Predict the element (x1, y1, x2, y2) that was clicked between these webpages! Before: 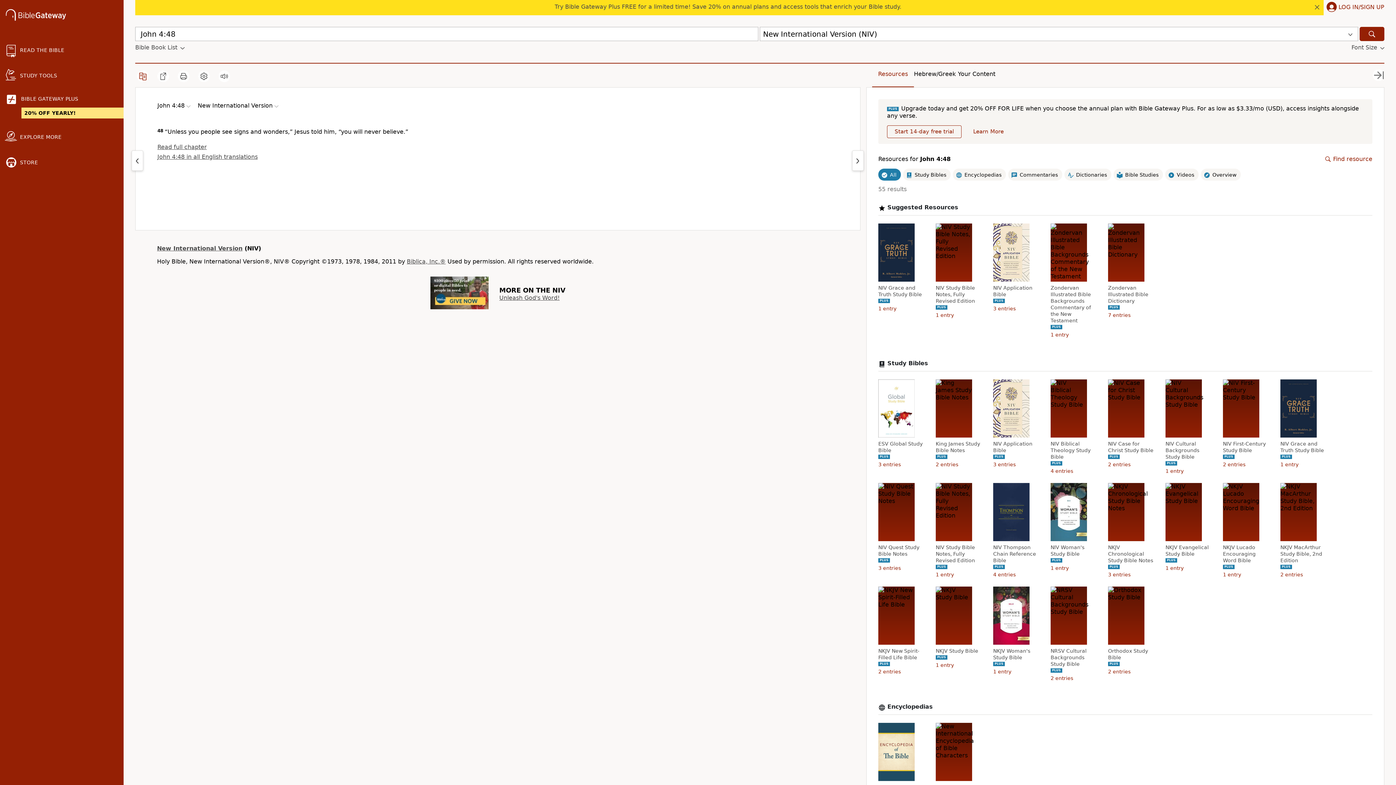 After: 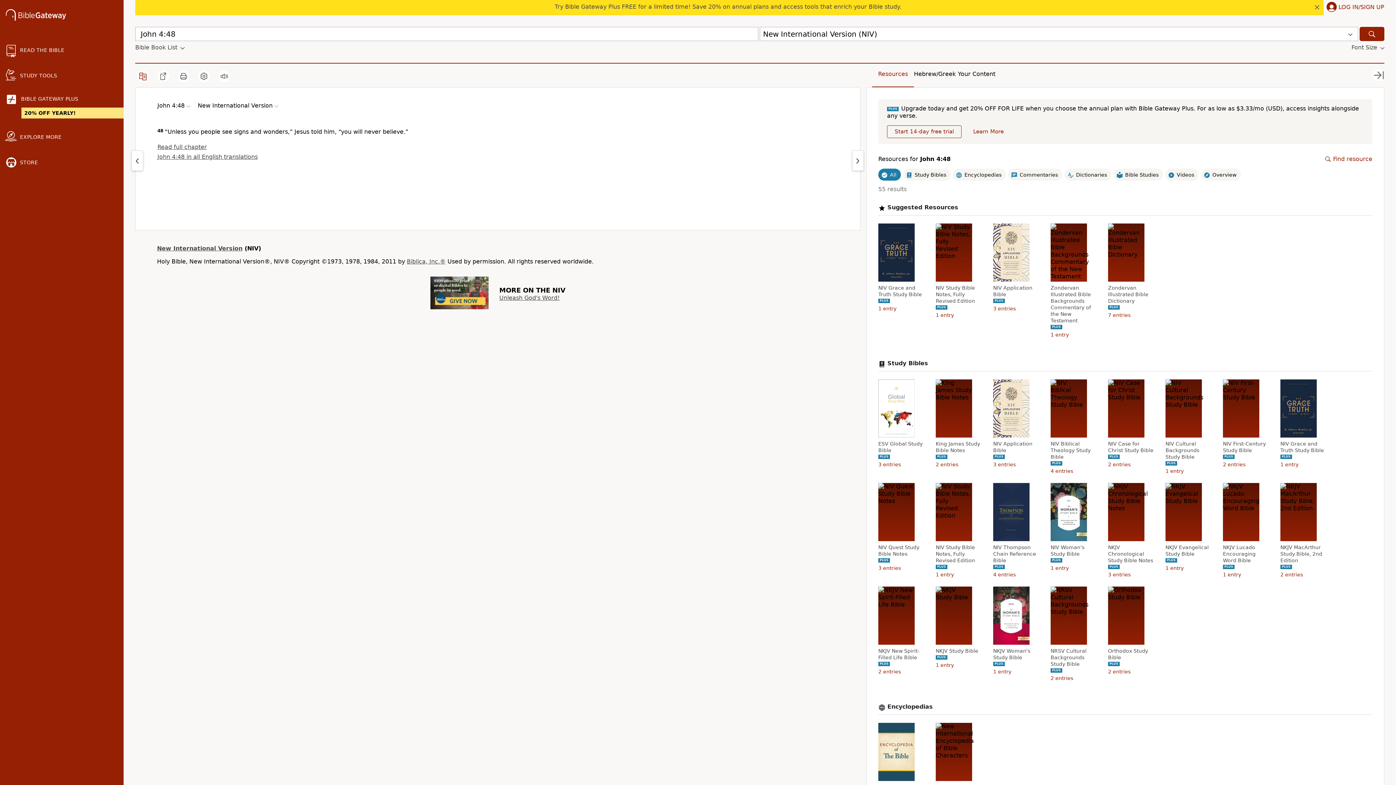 Action: bbox: (157, 102, 192, 109) label: John 4:48